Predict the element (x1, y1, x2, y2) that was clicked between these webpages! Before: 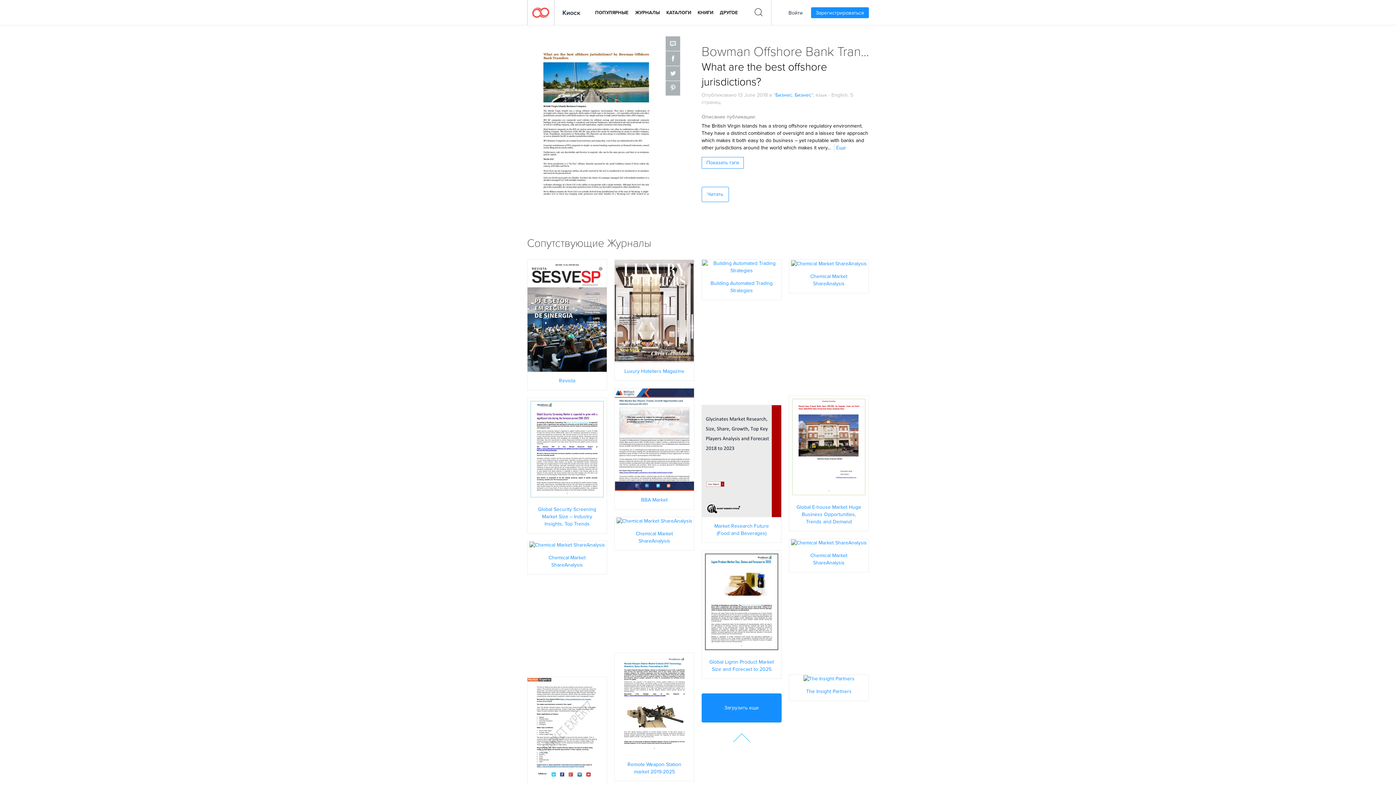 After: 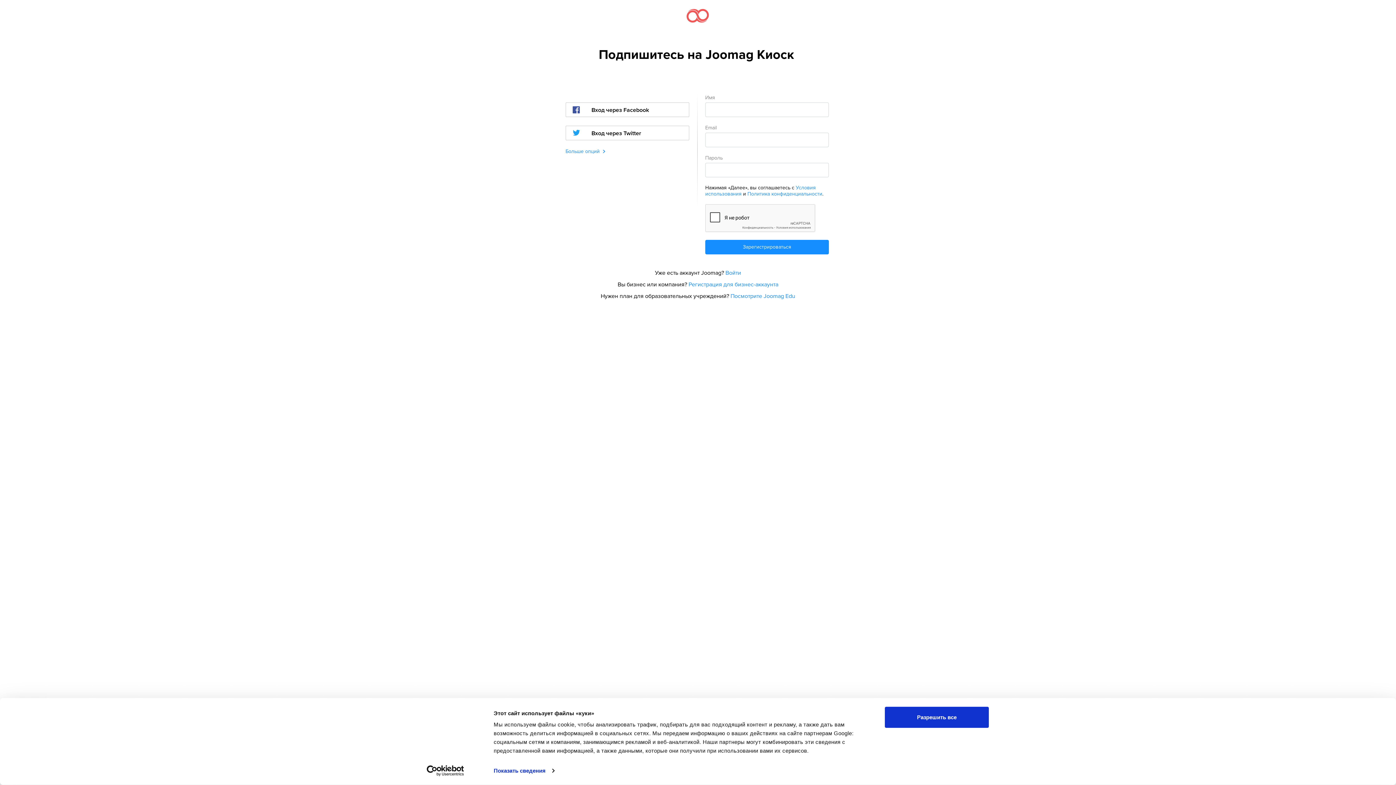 Action: bbox: (811, 7, 869, 18) label: Зарегистрироваться